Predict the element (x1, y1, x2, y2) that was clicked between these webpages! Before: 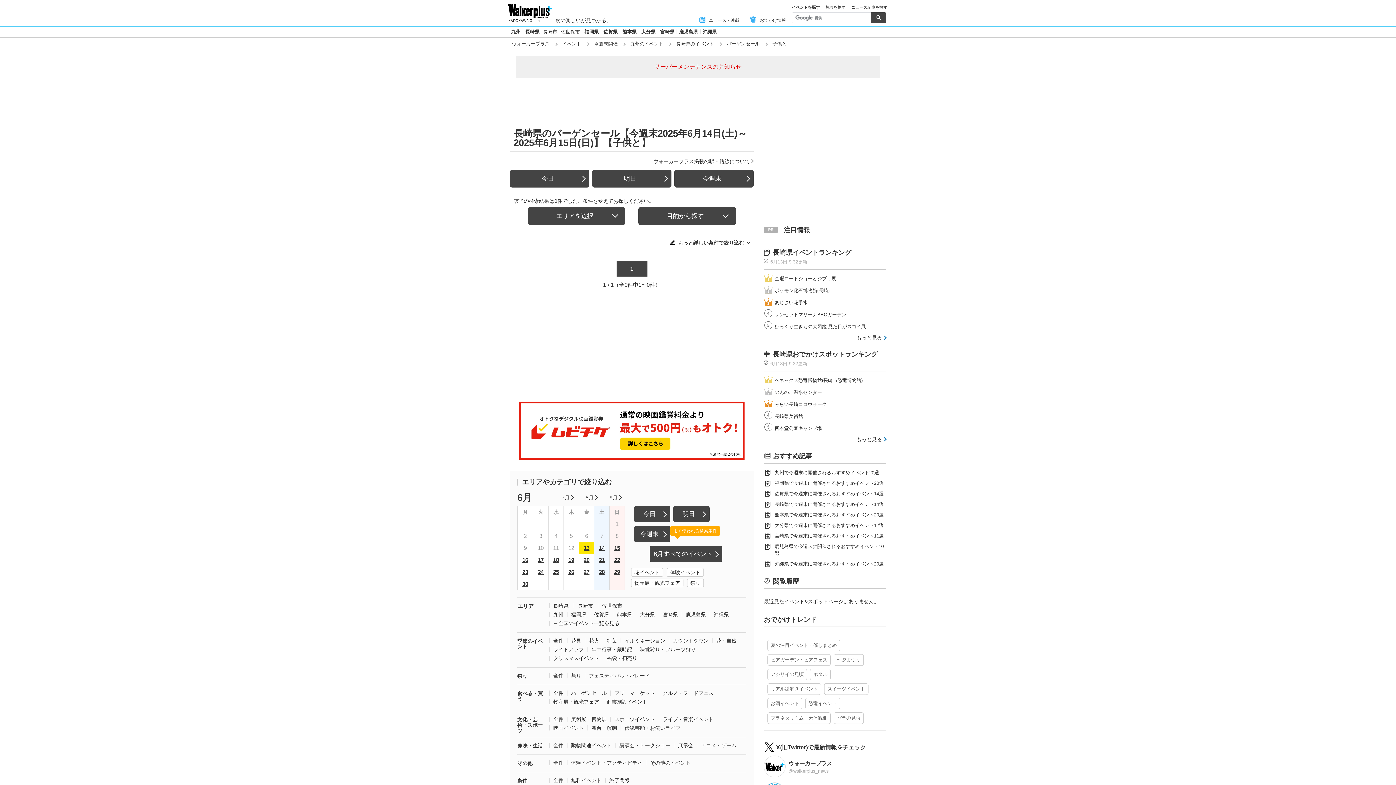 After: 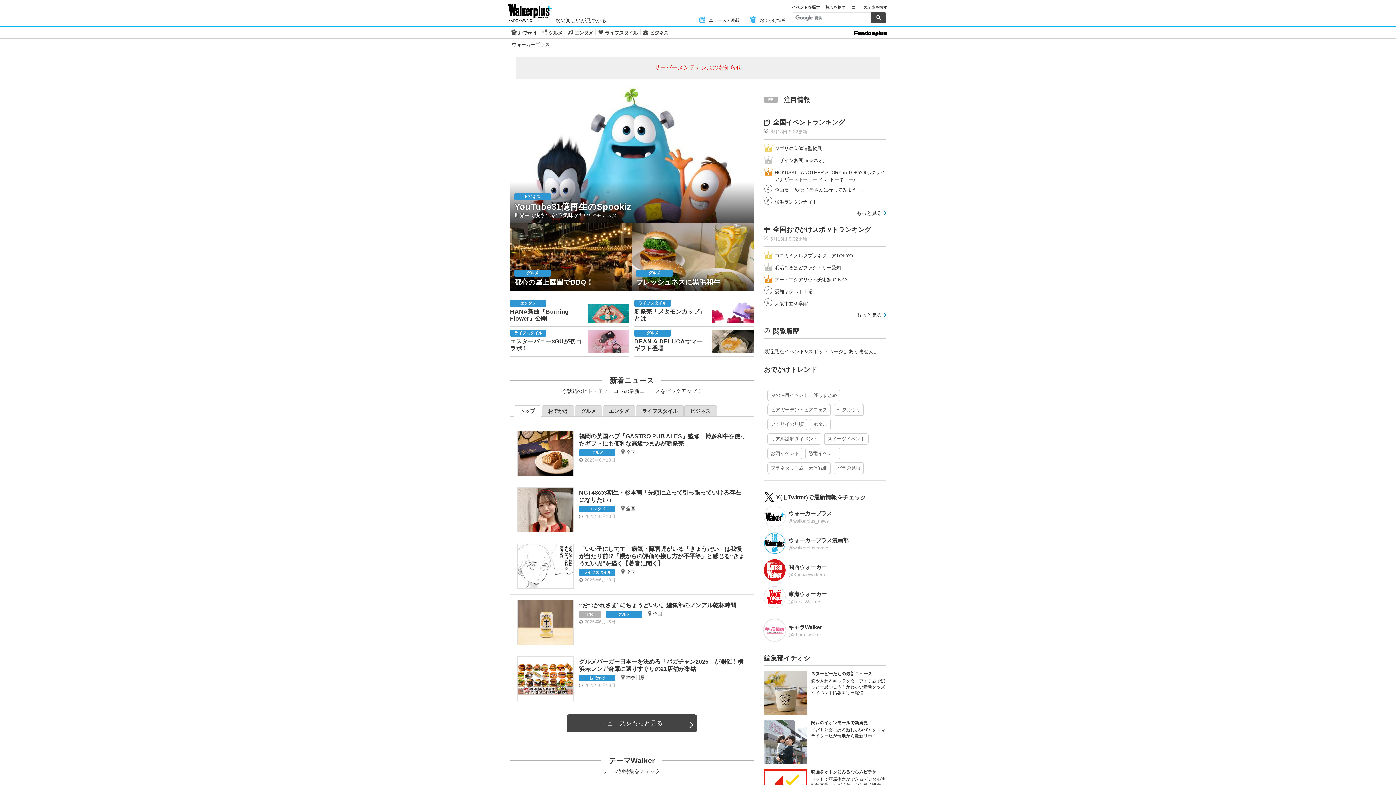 Action: bbox: (508, 3, 552, 23)